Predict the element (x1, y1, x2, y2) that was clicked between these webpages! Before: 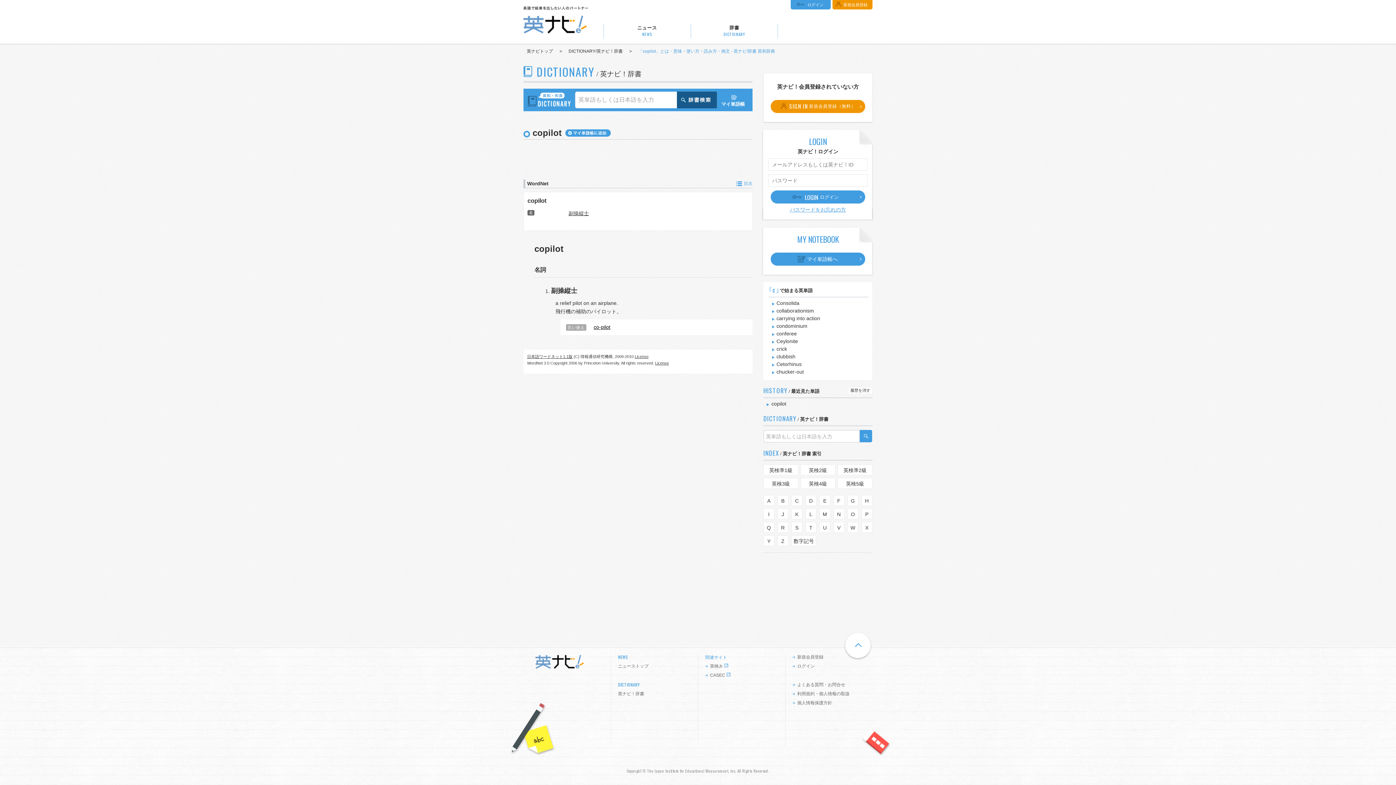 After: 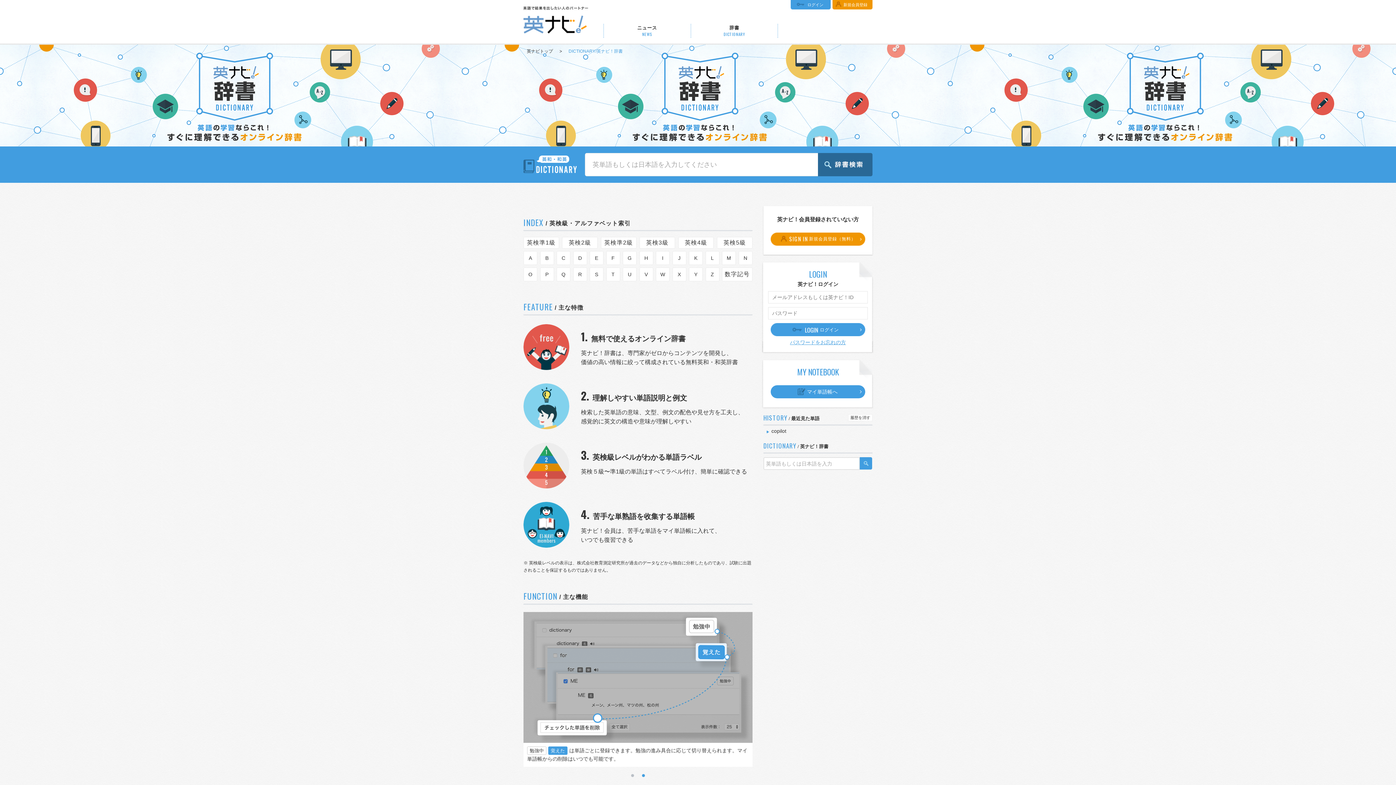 Action: label: DICTIONARY/英ナビ！辞書 bbox: (565, 48, 626, 53)